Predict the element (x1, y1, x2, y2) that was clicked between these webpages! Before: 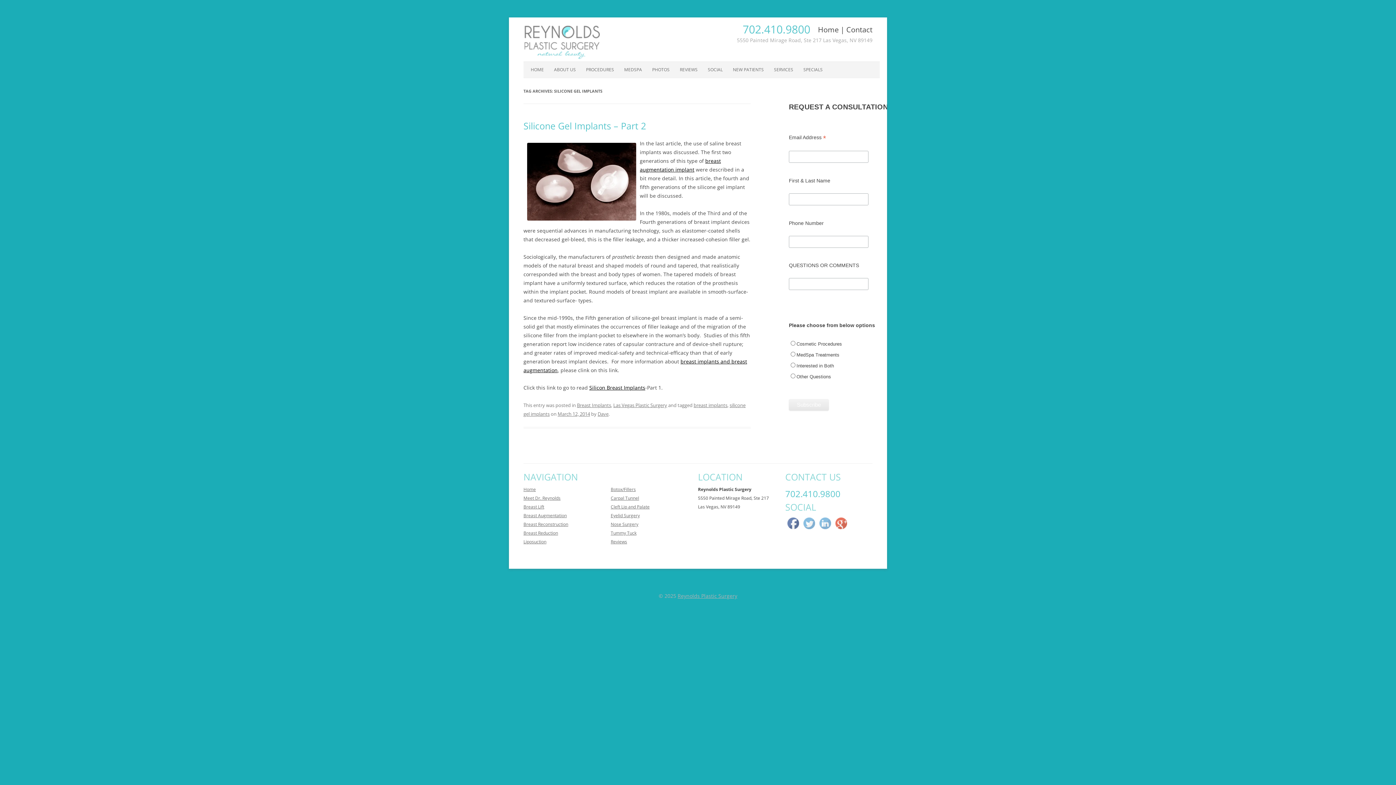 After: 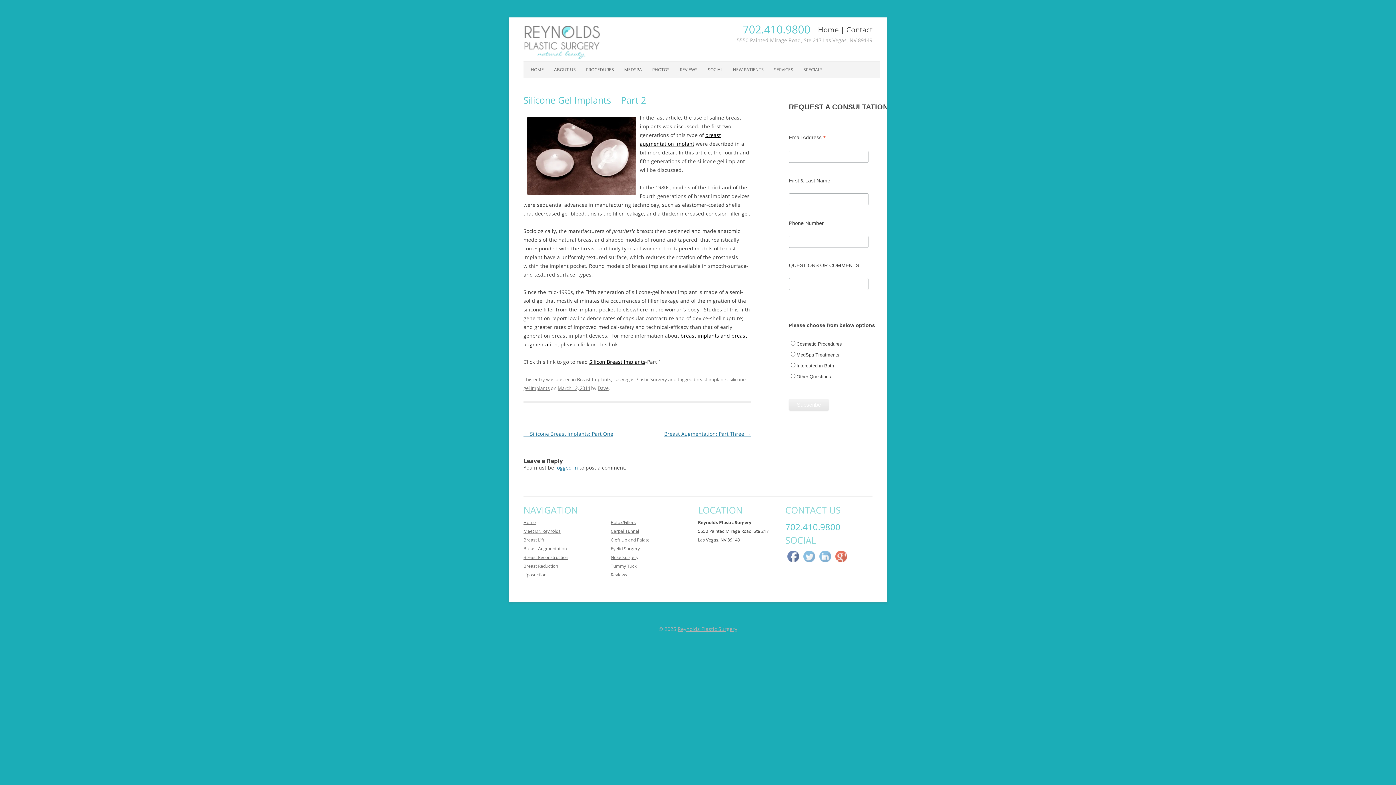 Action: bbox: (557, 410, 590, 417) label: March 12, 2014